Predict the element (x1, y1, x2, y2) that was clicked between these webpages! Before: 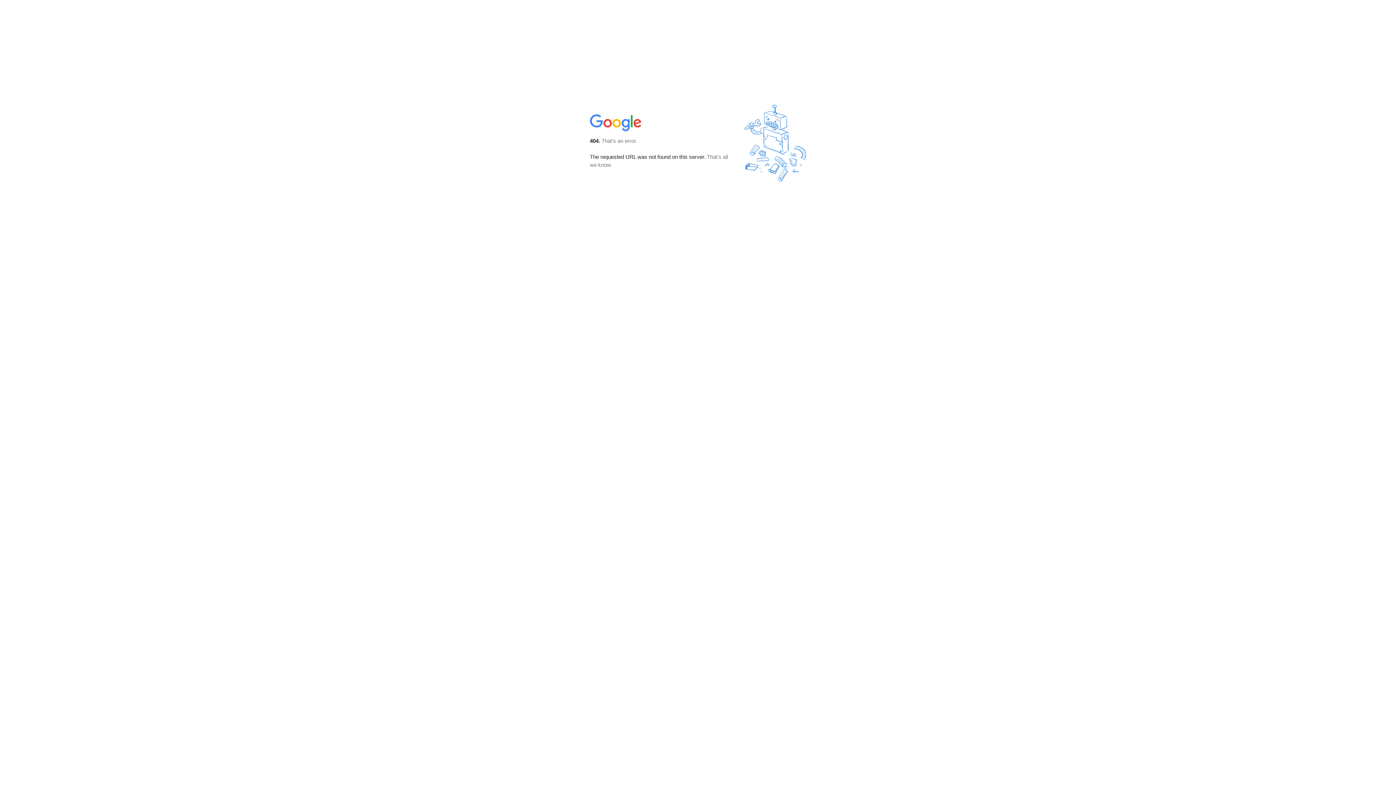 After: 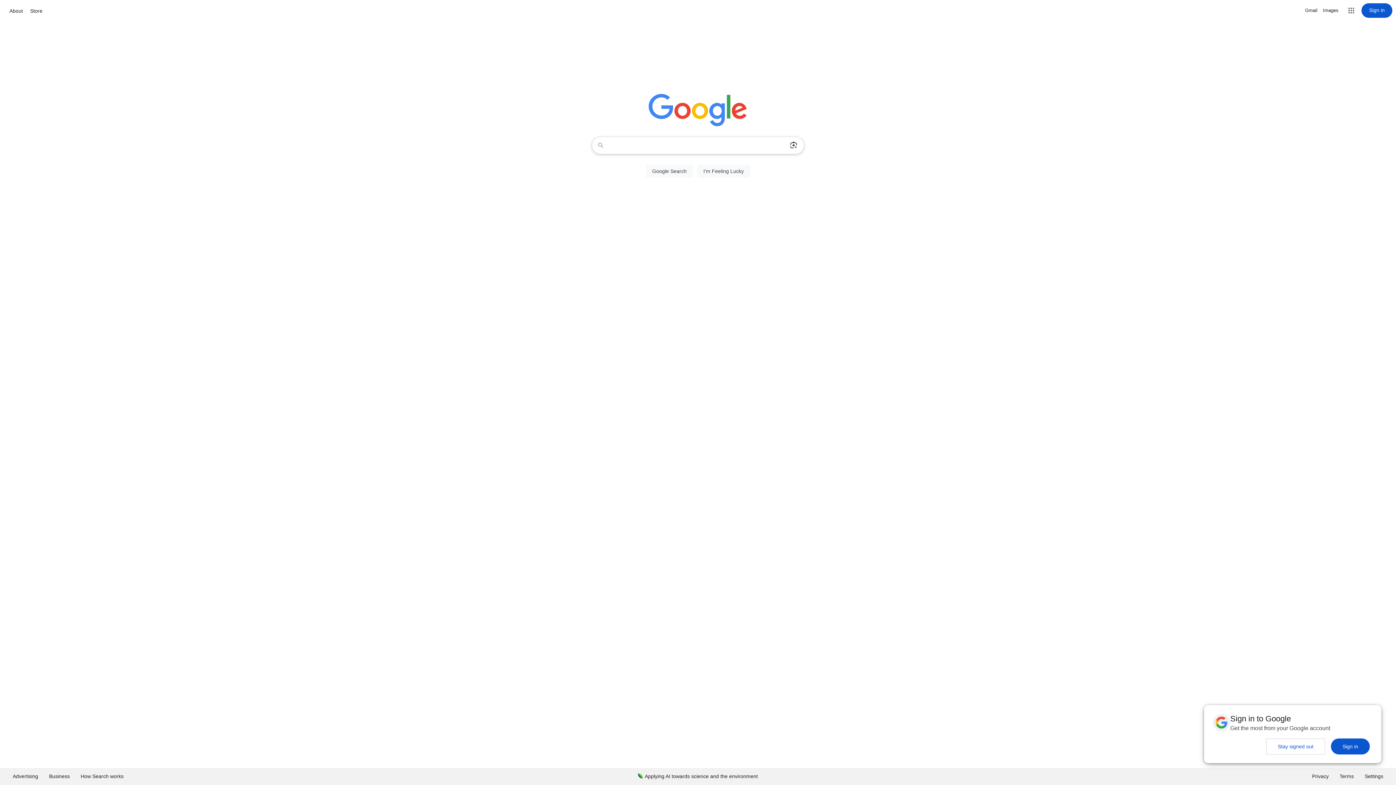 Action: bbox: (590, 127, 642, 134)